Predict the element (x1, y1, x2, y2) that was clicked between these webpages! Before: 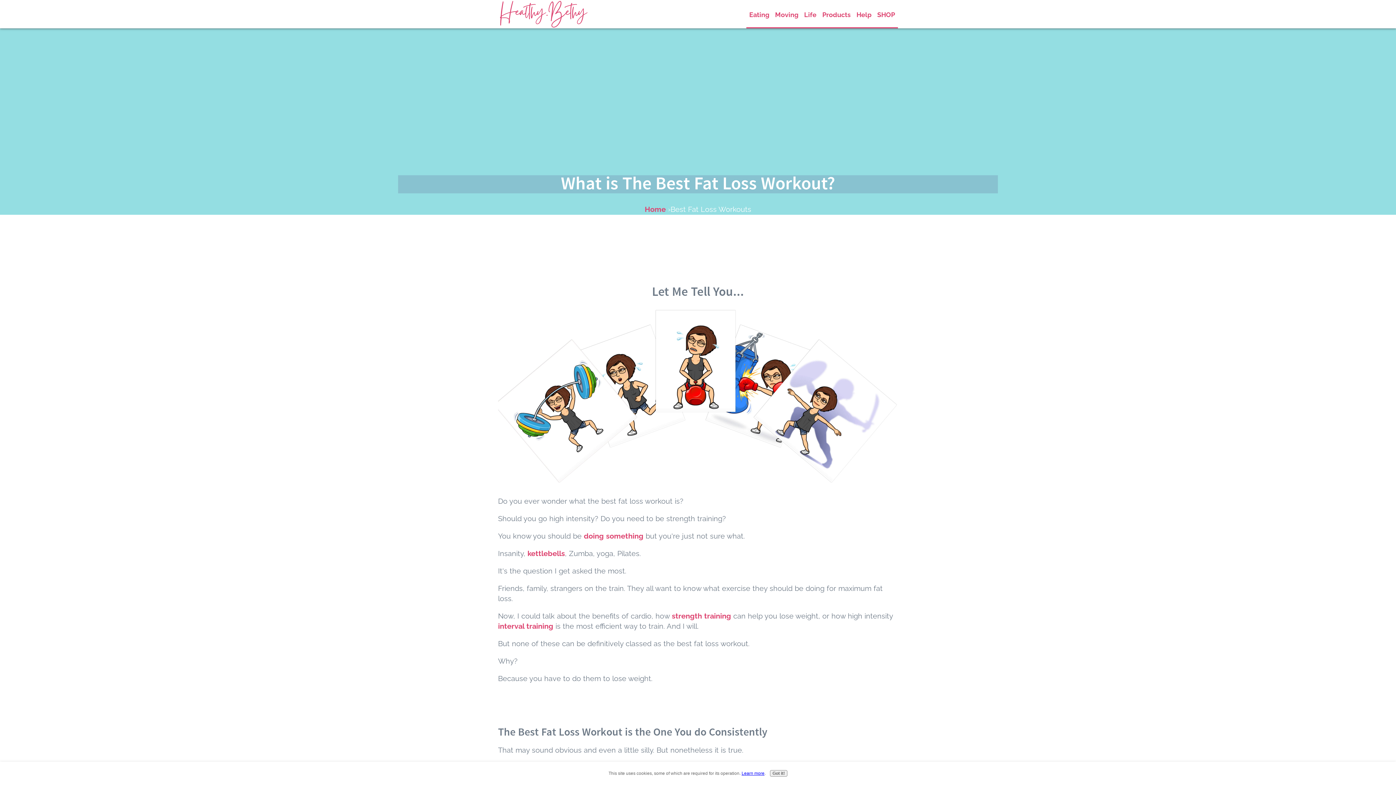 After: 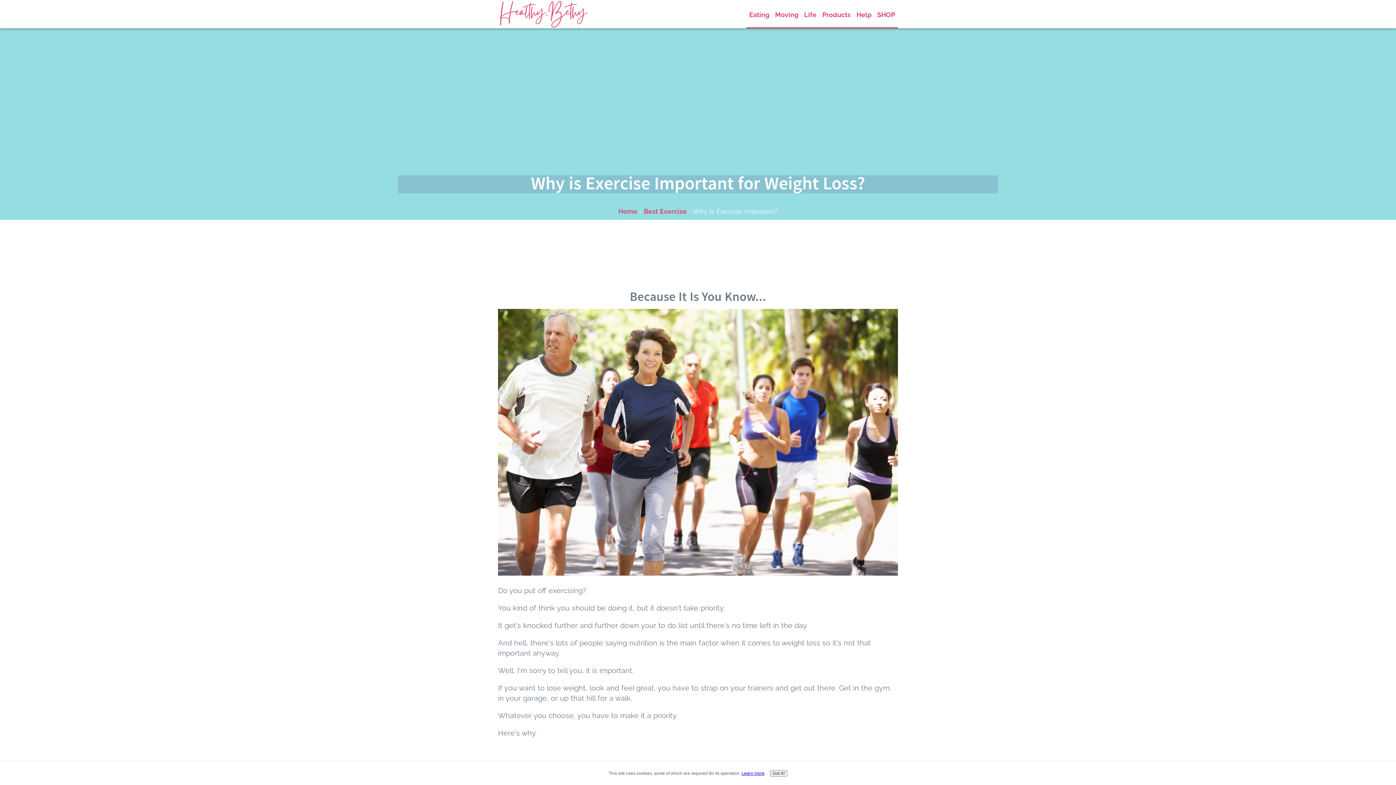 Action: label: doing something  bbox: (584, 531, 645, 540)